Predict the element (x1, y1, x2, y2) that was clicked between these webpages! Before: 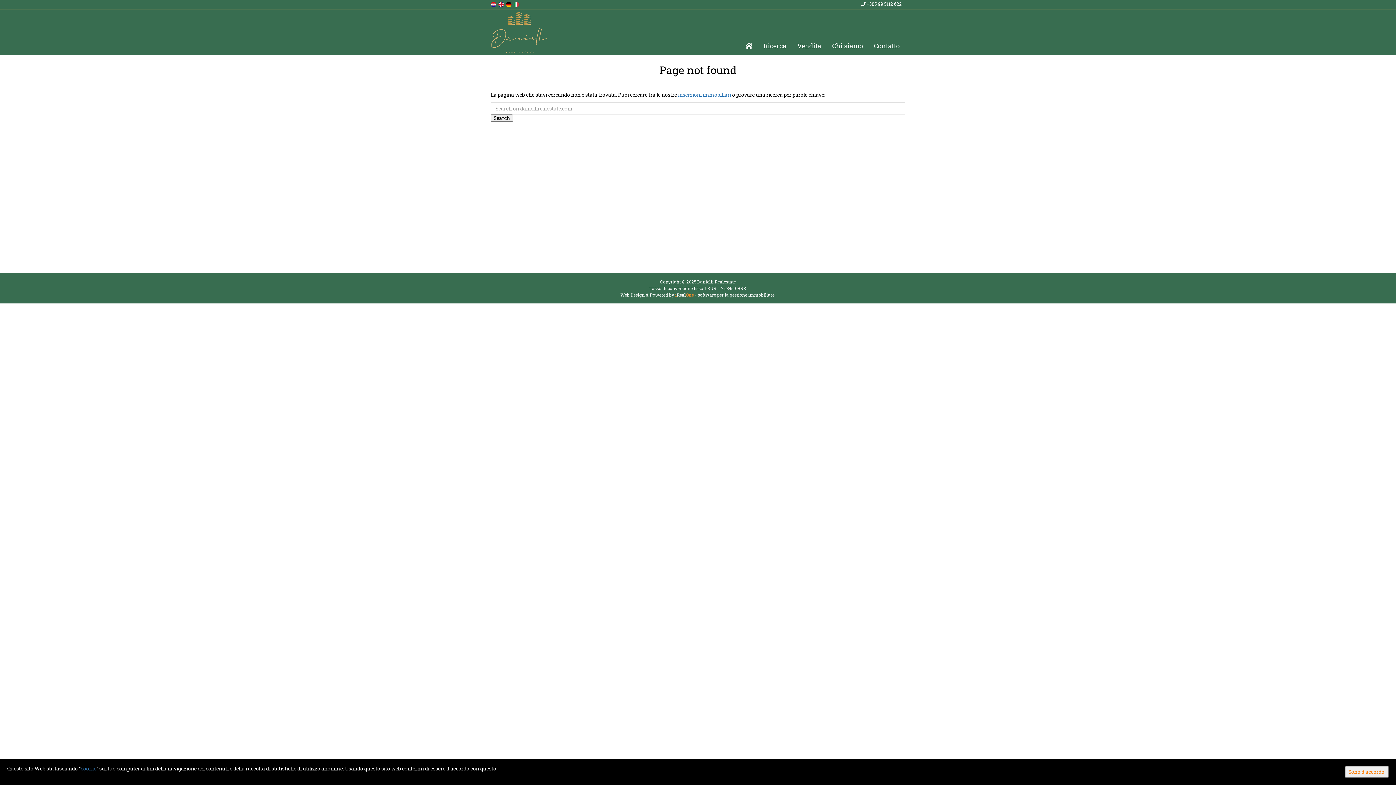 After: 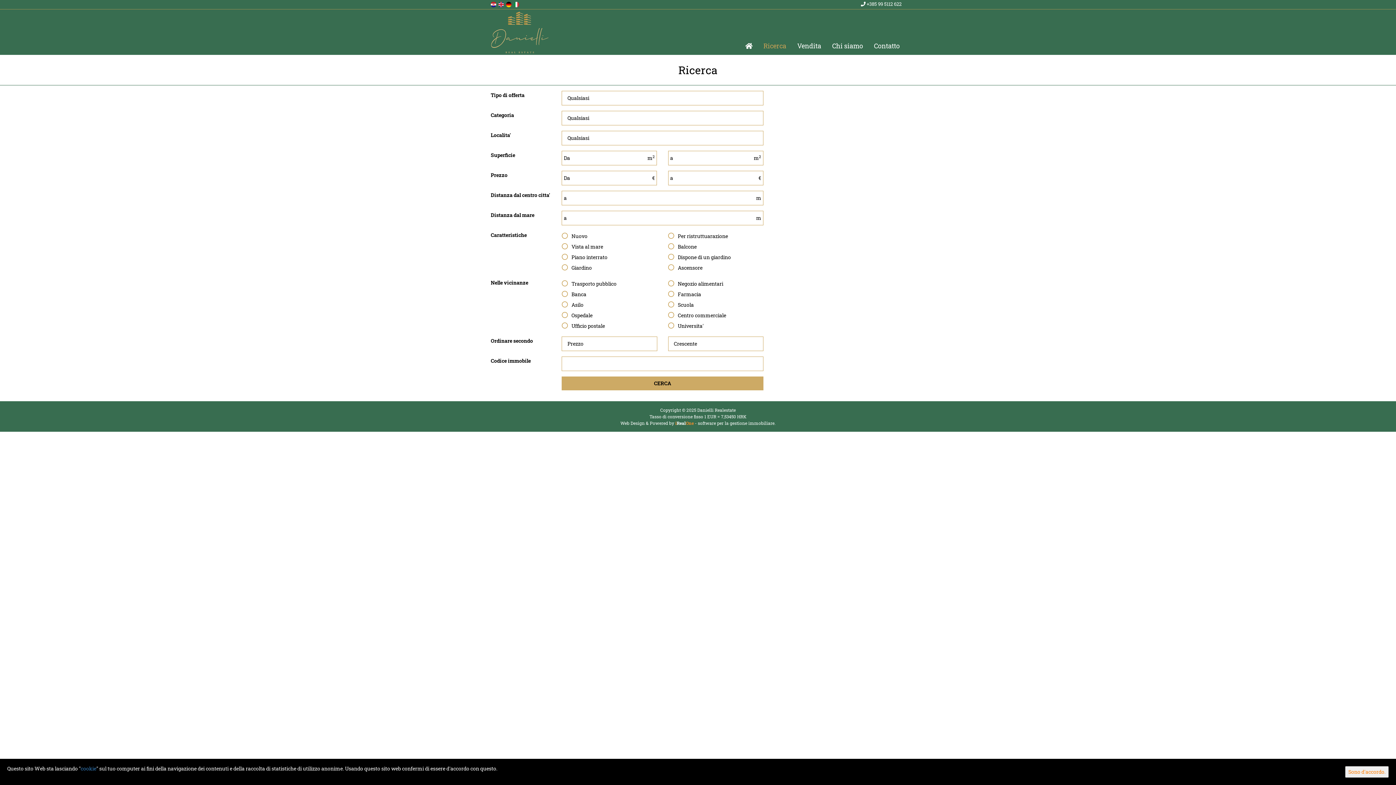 Action: label: Ricerca bbox: (758, 36, 792, 54)